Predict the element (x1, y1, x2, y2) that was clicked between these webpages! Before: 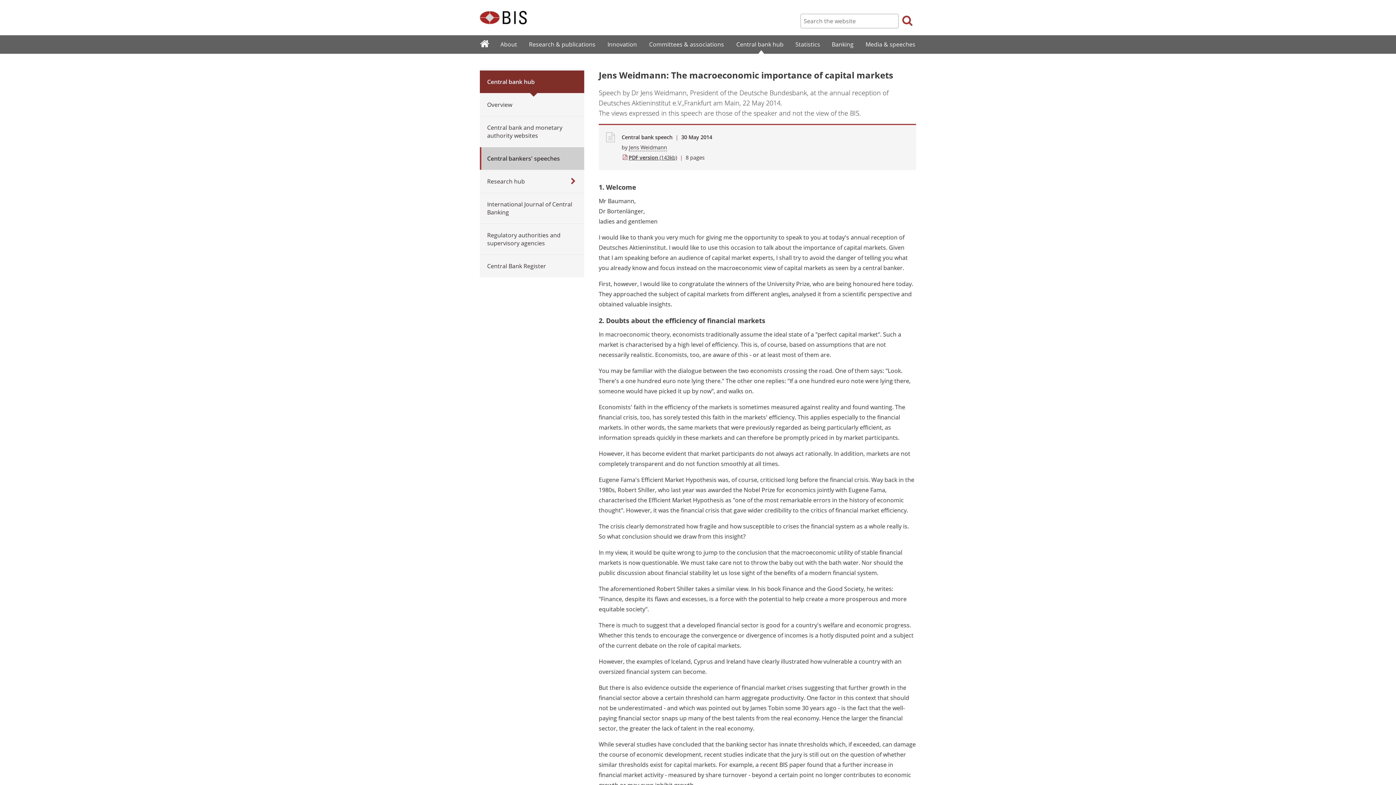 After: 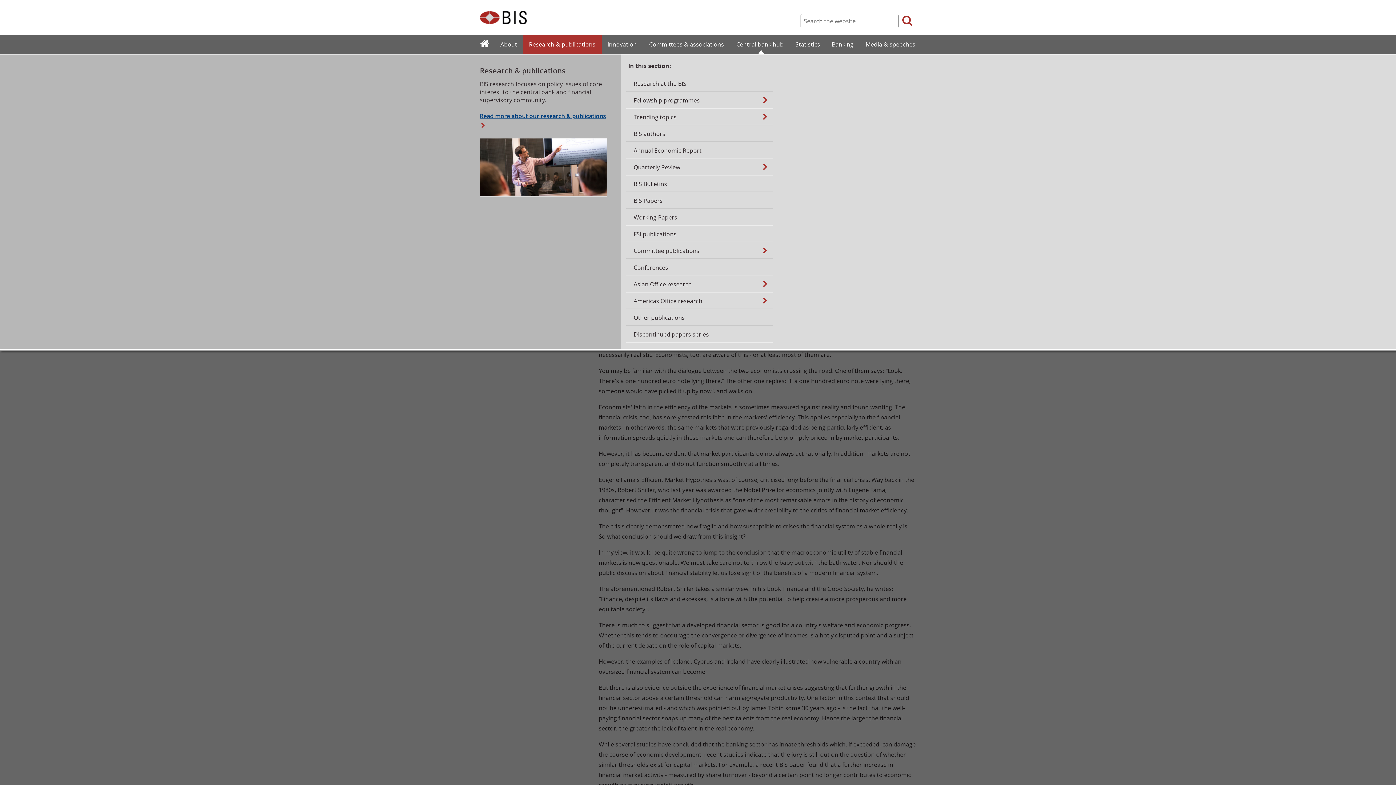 Action: label: Research & publications bbox: (522, 36, 601, 52)